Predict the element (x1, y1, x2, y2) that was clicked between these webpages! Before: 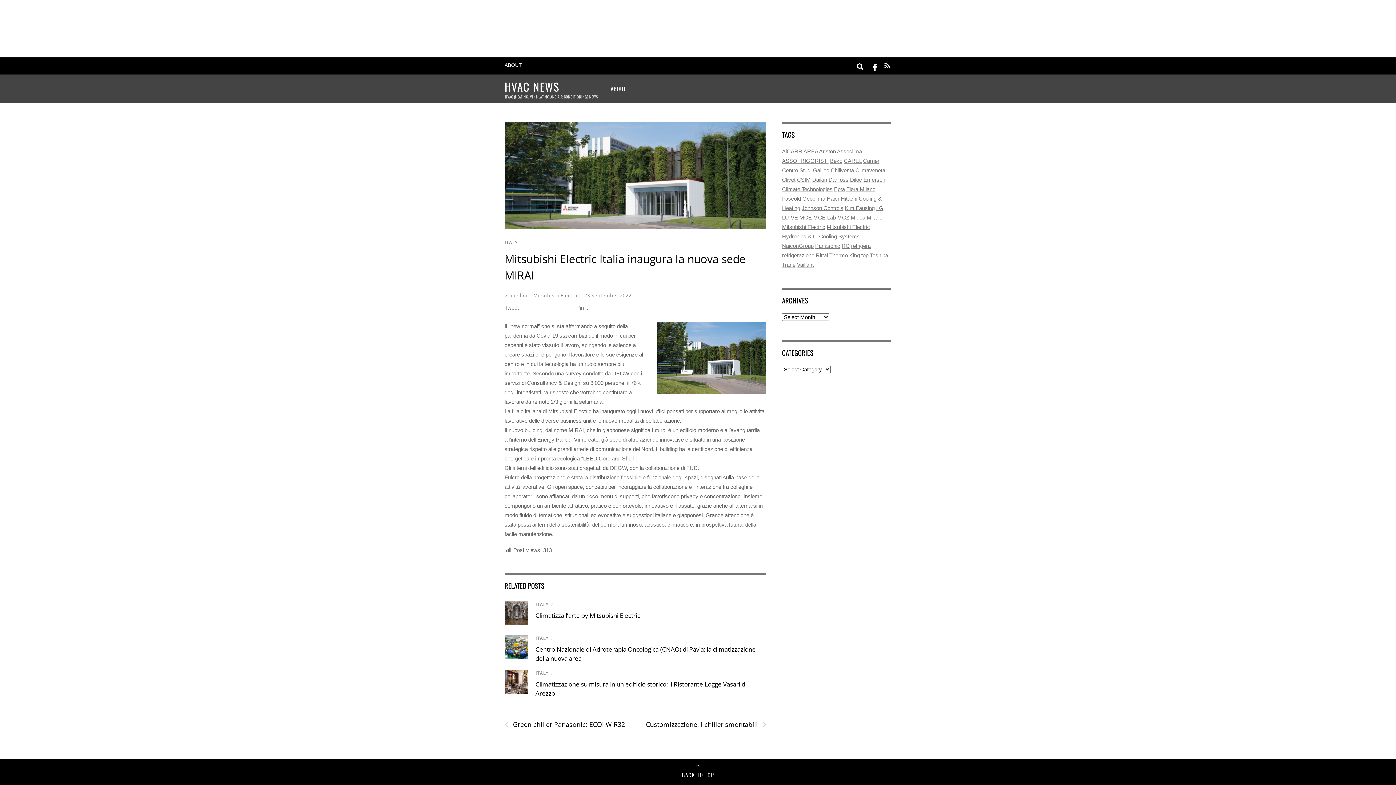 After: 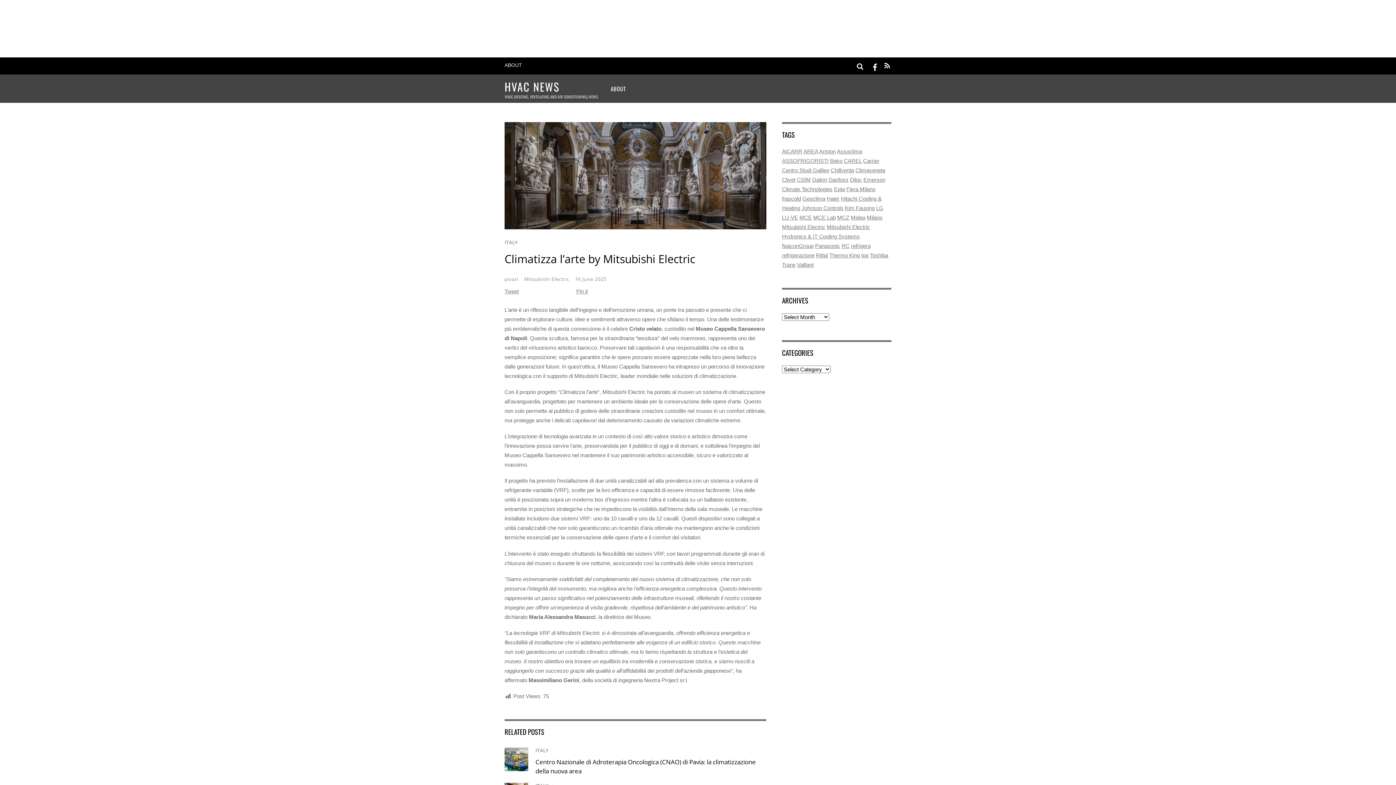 Action: bbox: (504, 620, 528, 626)